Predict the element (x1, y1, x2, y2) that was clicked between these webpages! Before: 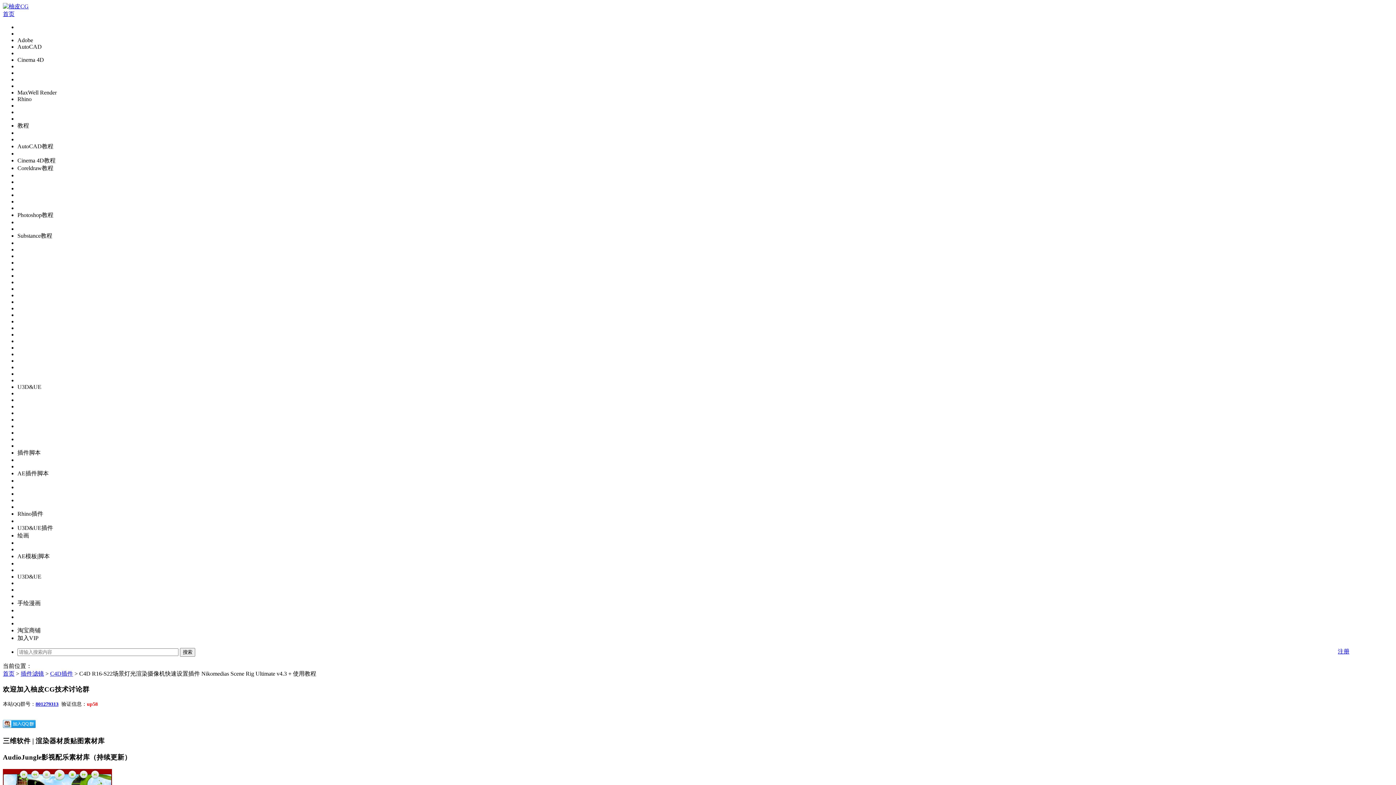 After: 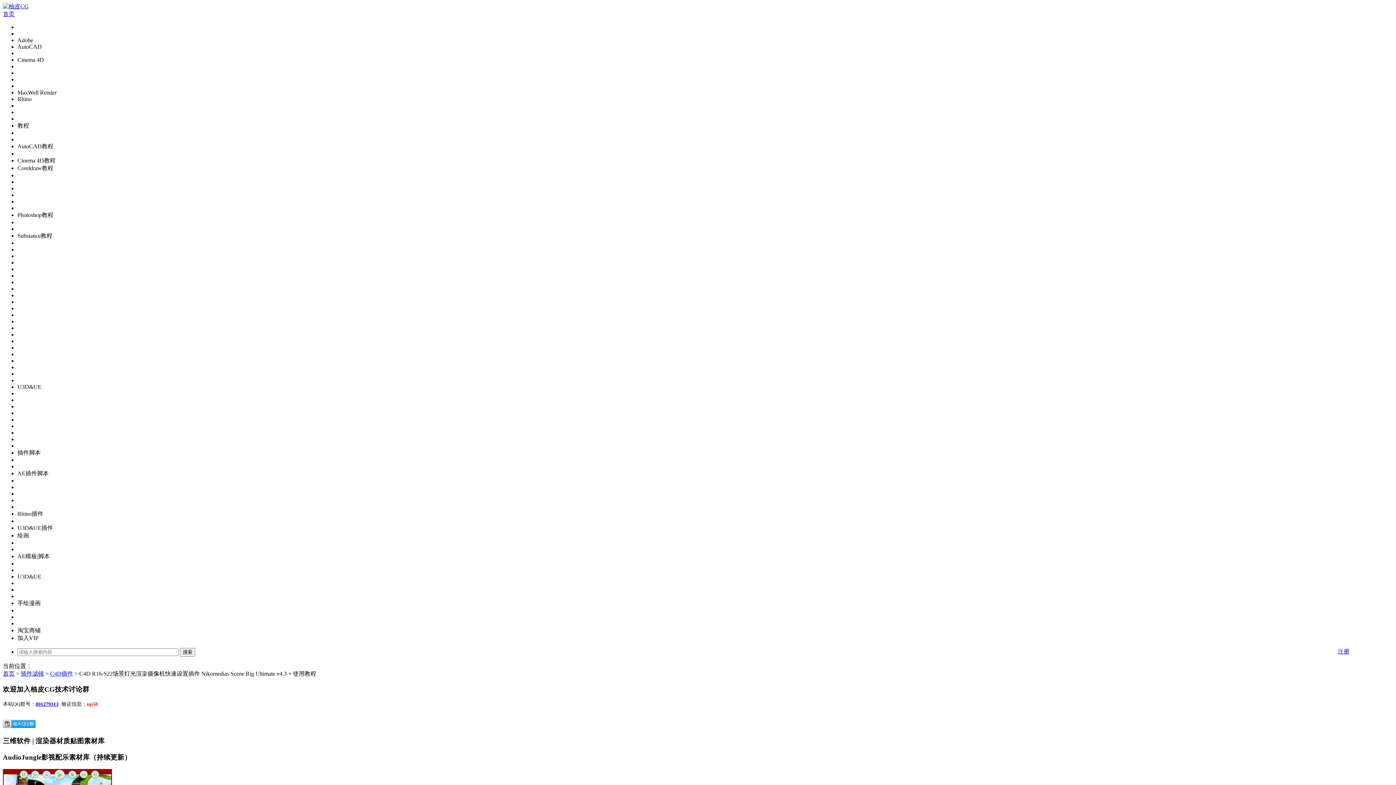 Action: label: 801279313 bbox: (35, 701, 58, 707)